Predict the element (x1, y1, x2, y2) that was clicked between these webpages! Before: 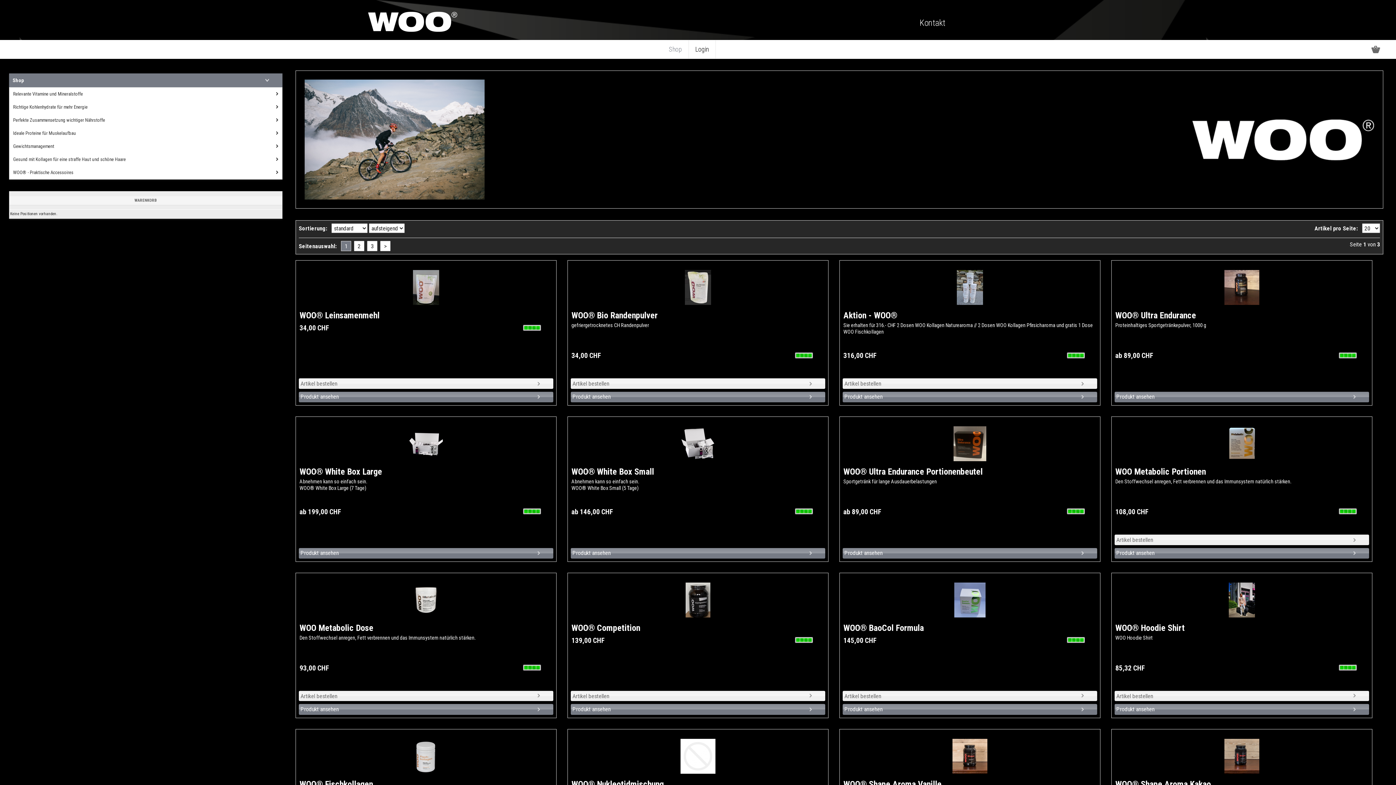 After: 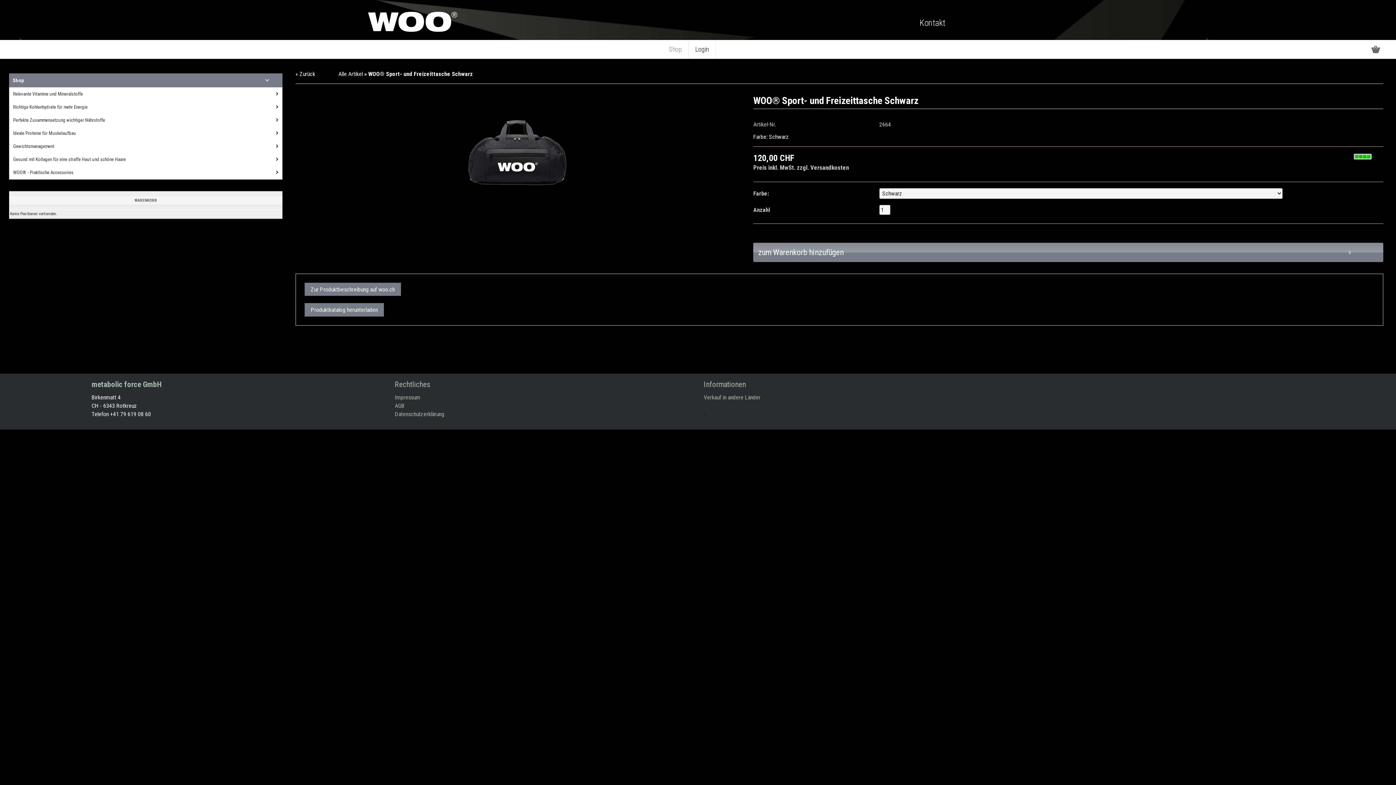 Action: bbox: (367, 241, 377, 251) label: 3